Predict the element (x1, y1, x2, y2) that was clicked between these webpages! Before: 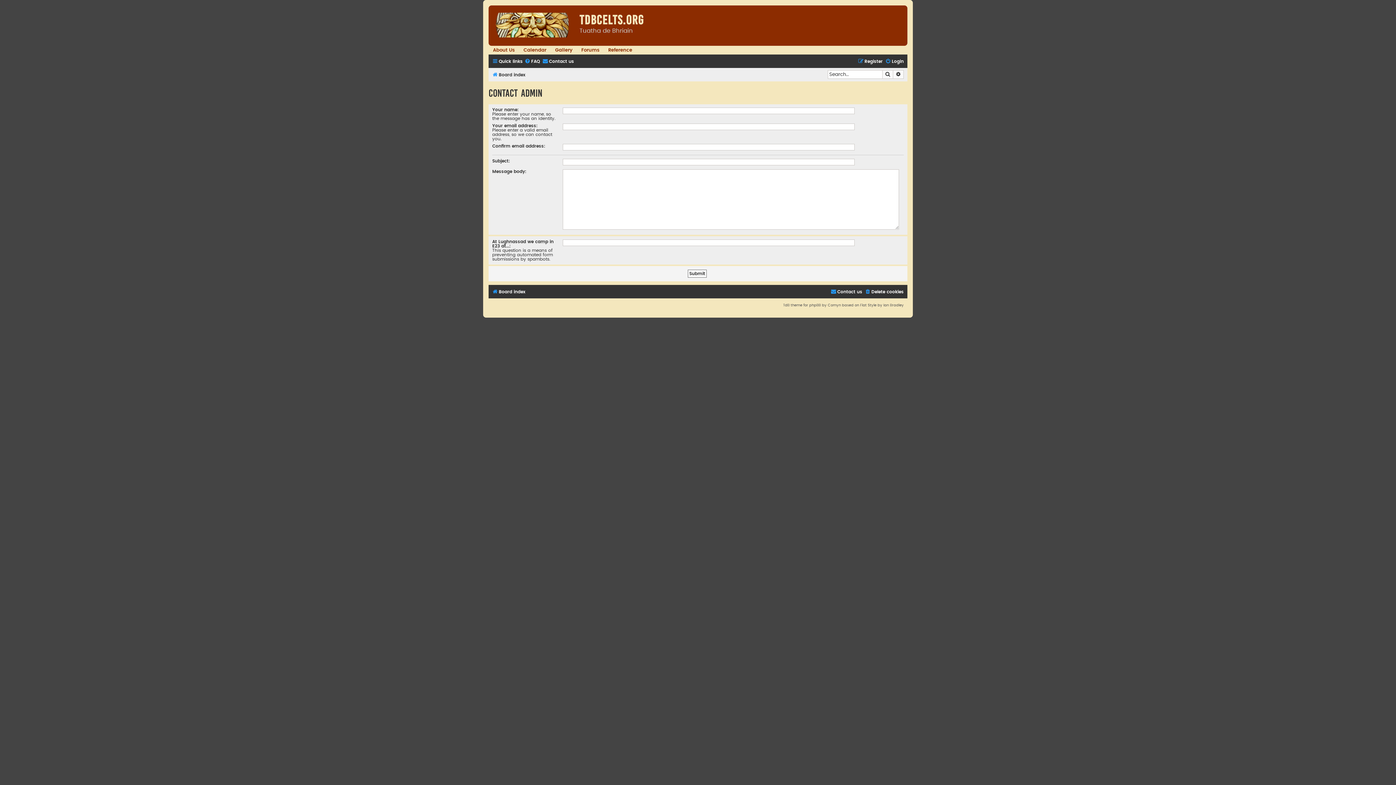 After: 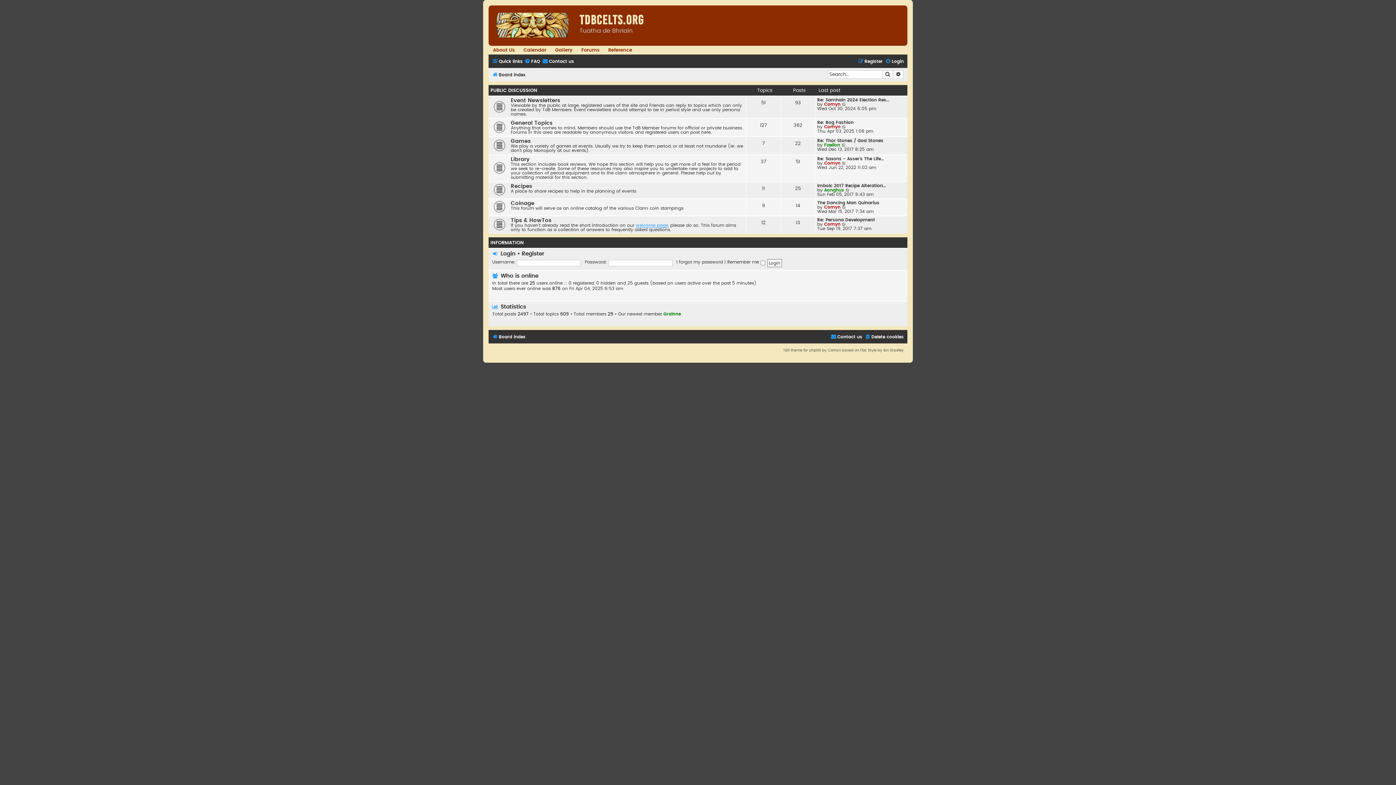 Action: label: Board index bbox: (492, 287, 525, 296)